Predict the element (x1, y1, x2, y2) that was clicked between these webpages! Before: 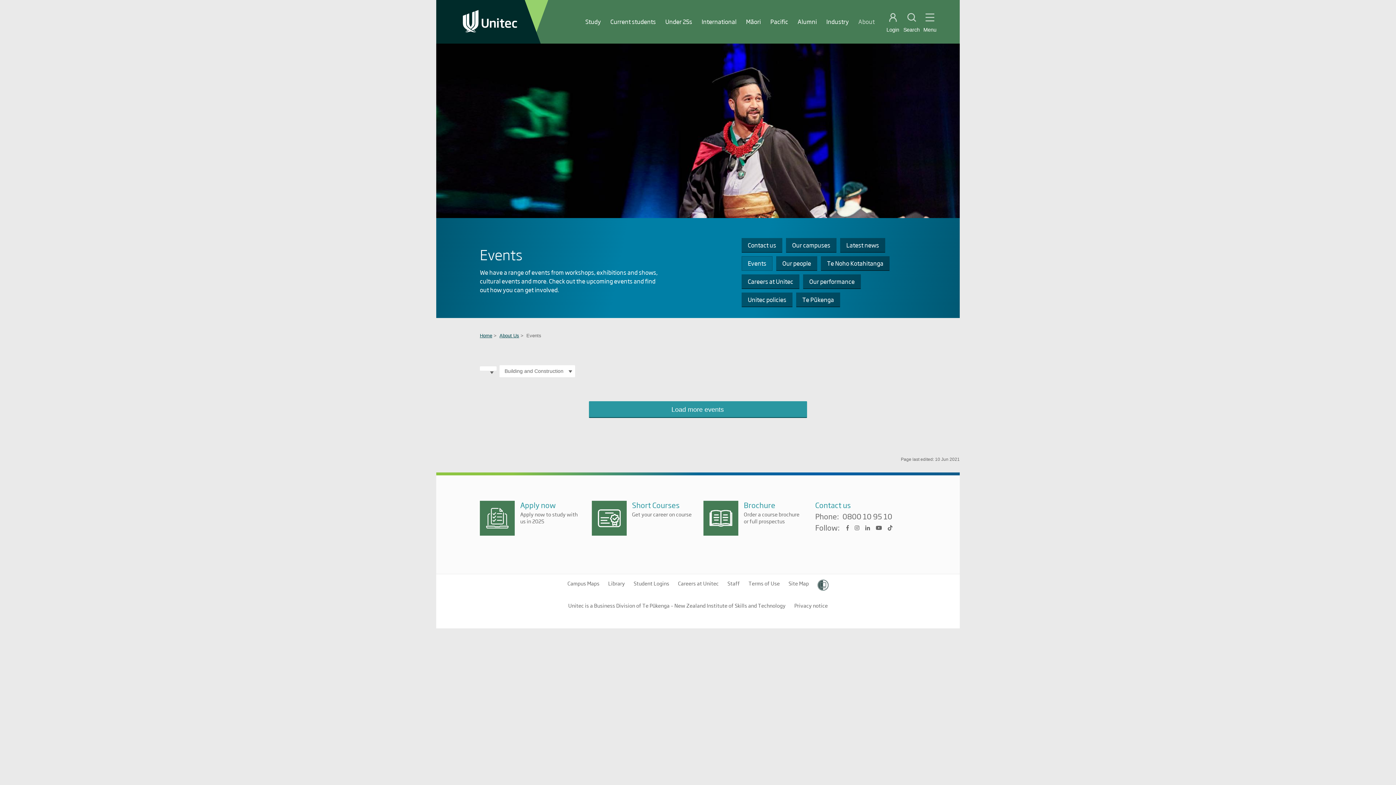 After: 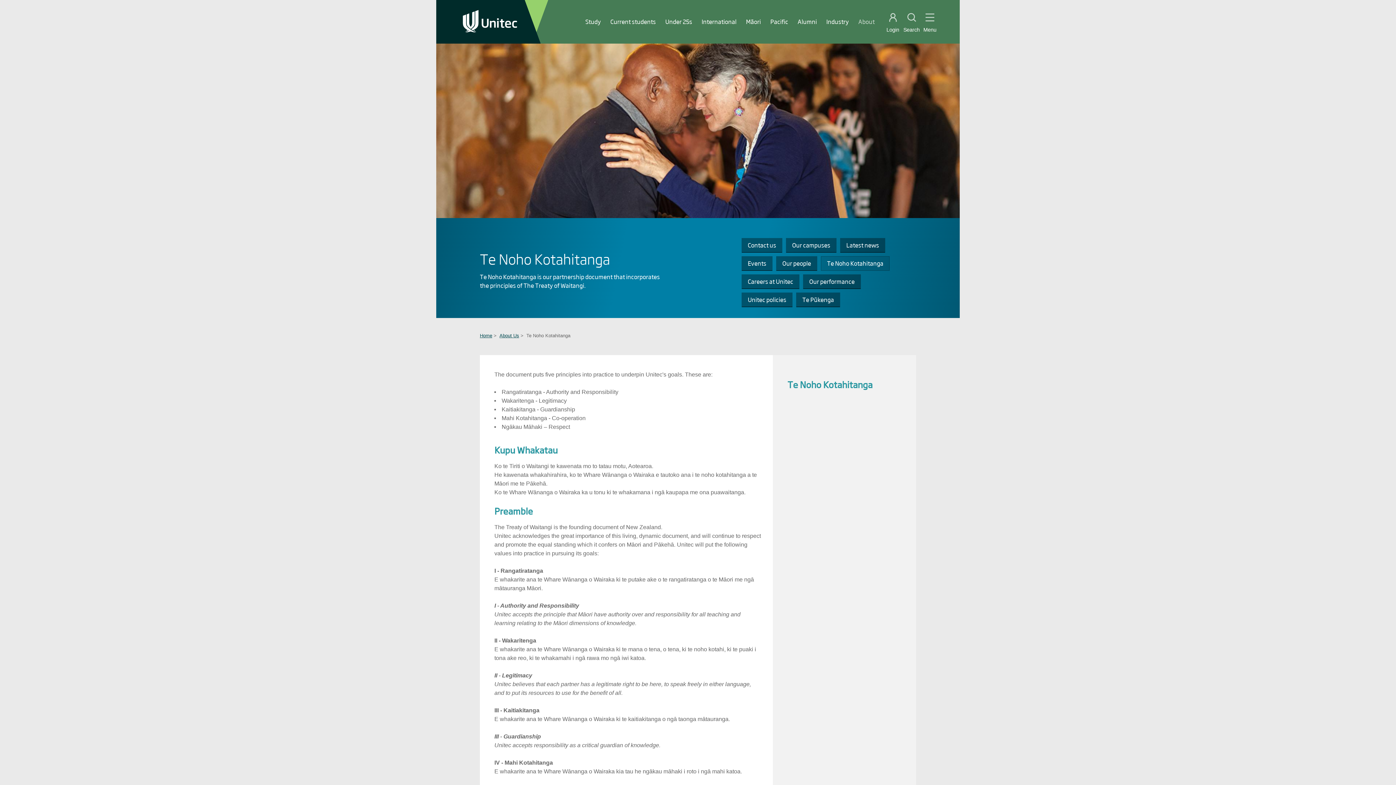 Action: bbox: (821, 256, 889, 270) label: Te Noho Kotahitanga